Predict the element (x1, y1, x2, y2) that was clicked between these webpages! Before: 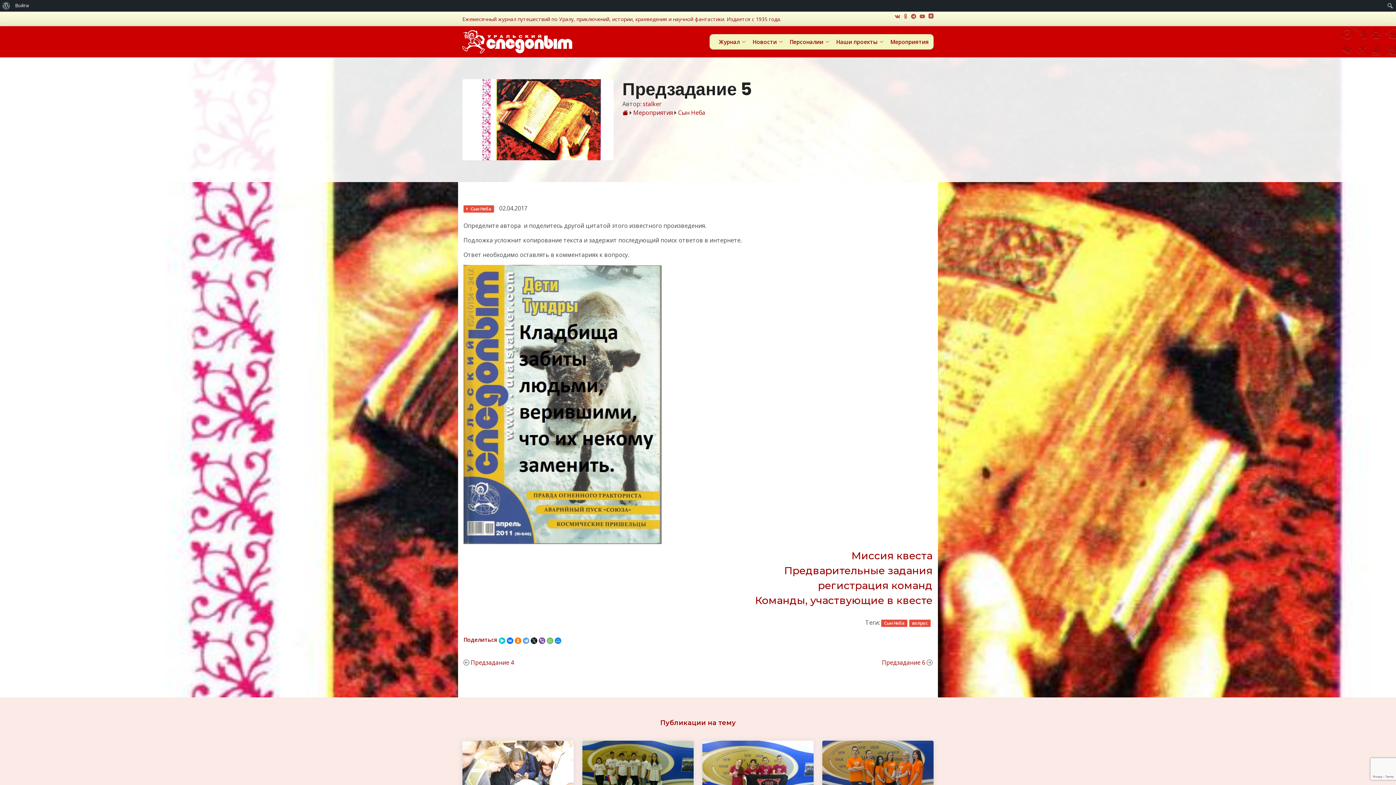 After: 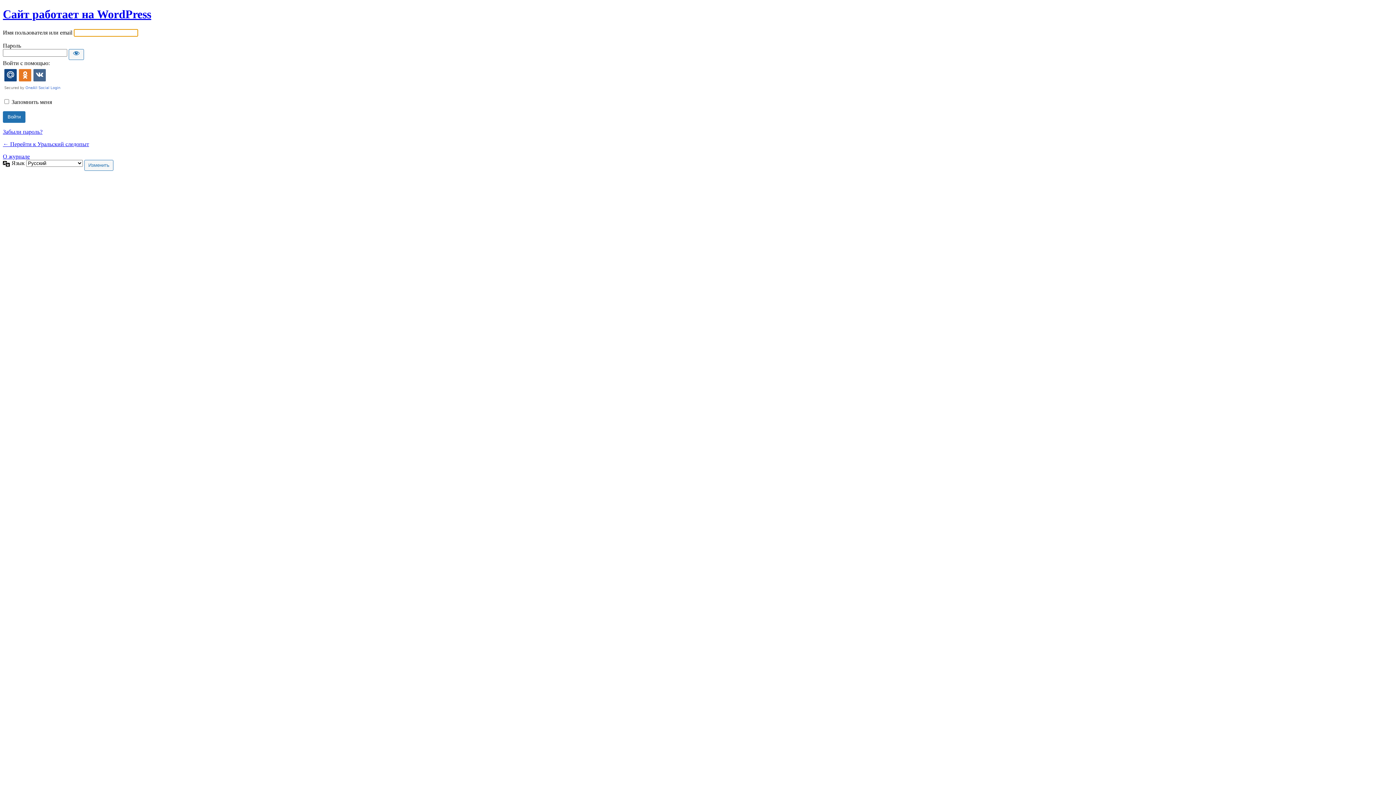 Action: label: Войти bbox: (12, 0, 31, 11)